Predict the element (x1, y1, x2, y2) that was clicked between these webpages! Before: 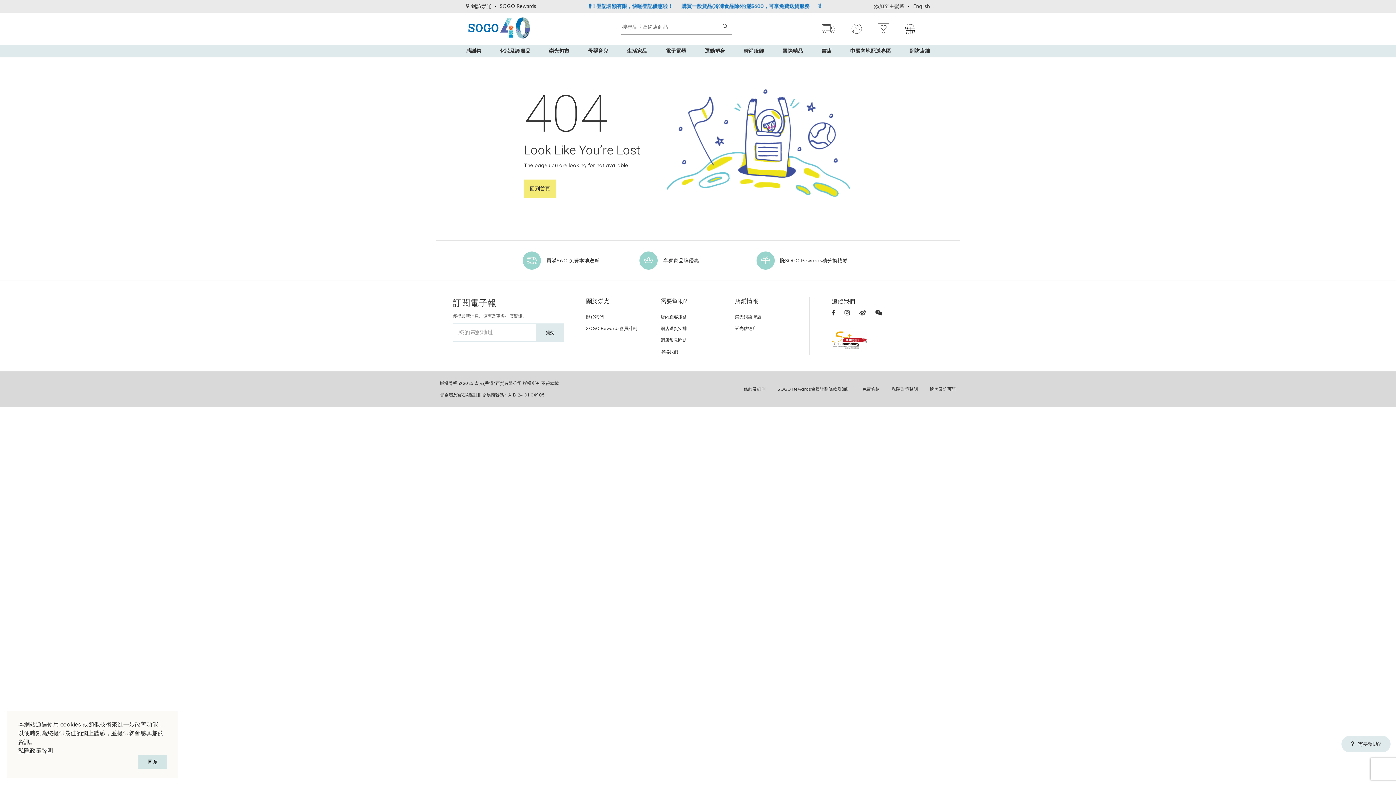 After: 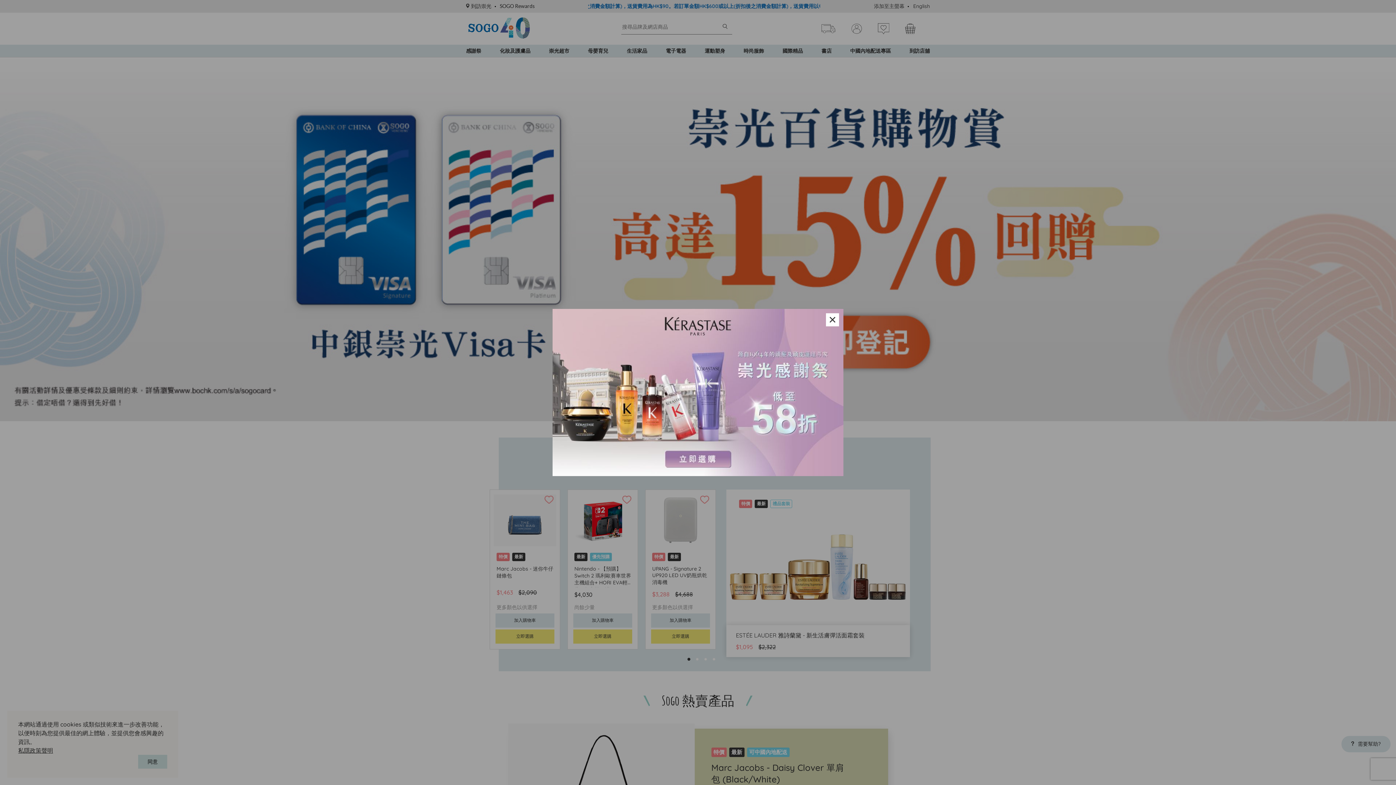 Action: bbox: (524, 179, 556, 198) label: 回到首頁